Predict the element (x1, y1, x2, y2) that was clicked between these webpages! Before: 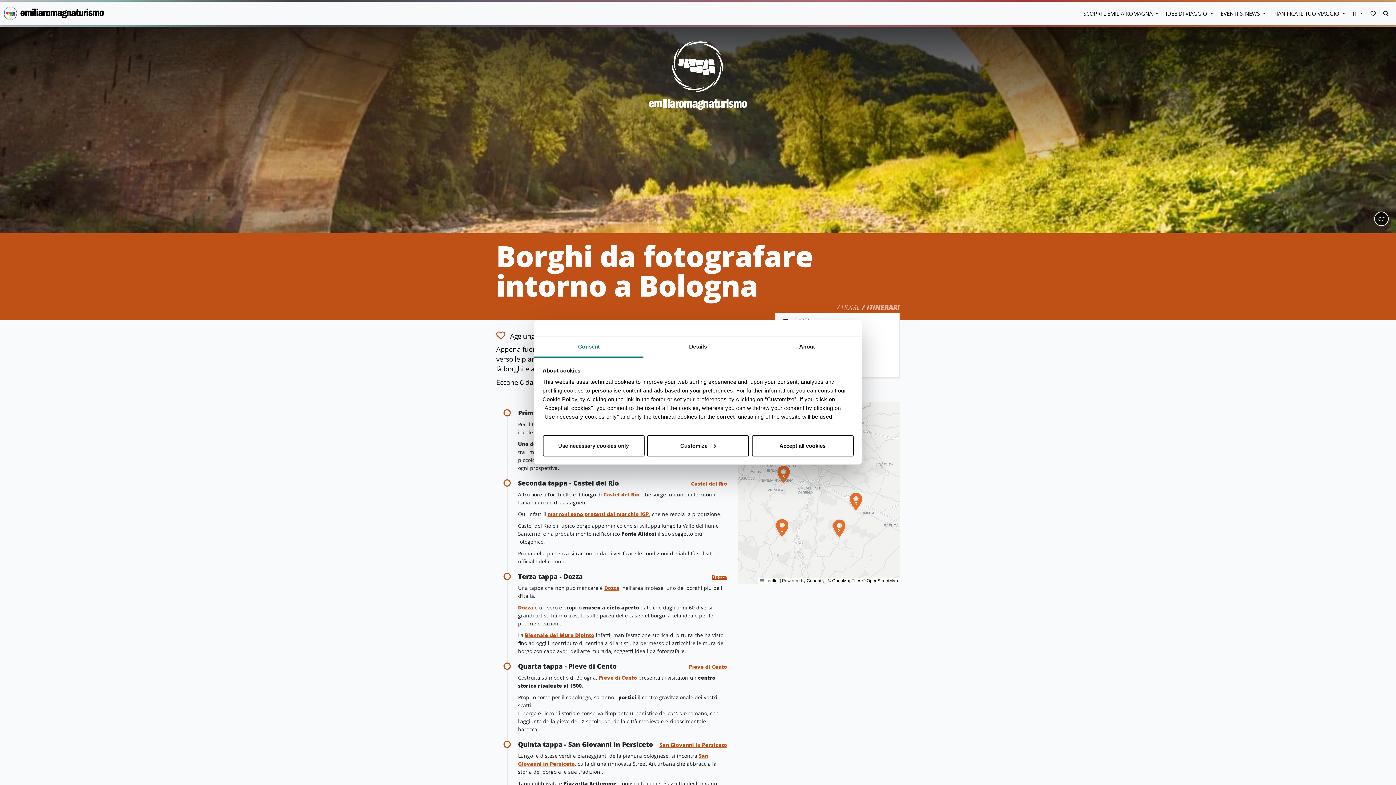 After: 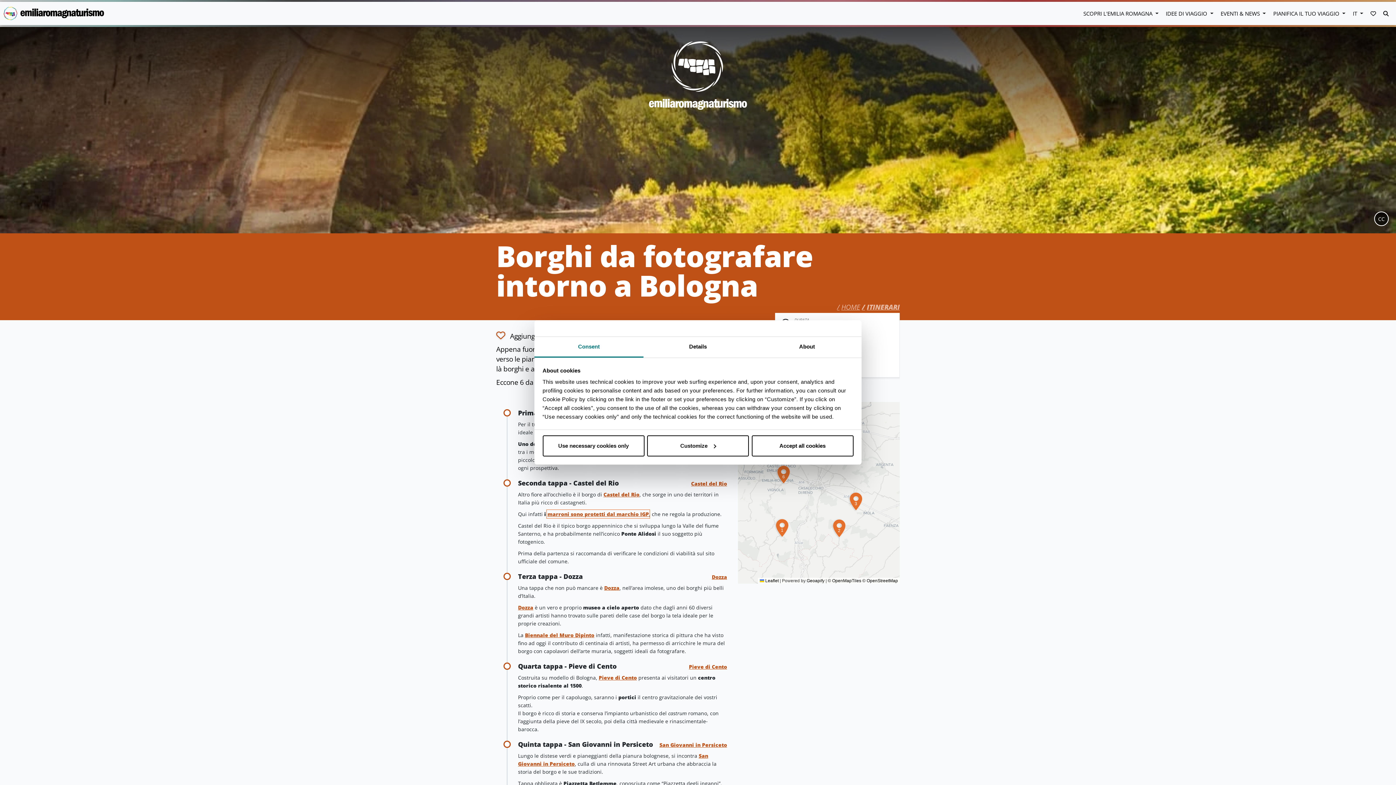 Action: bbox: (547, 510, 649, 517) label: marroni sono protetti dal marchio IGP